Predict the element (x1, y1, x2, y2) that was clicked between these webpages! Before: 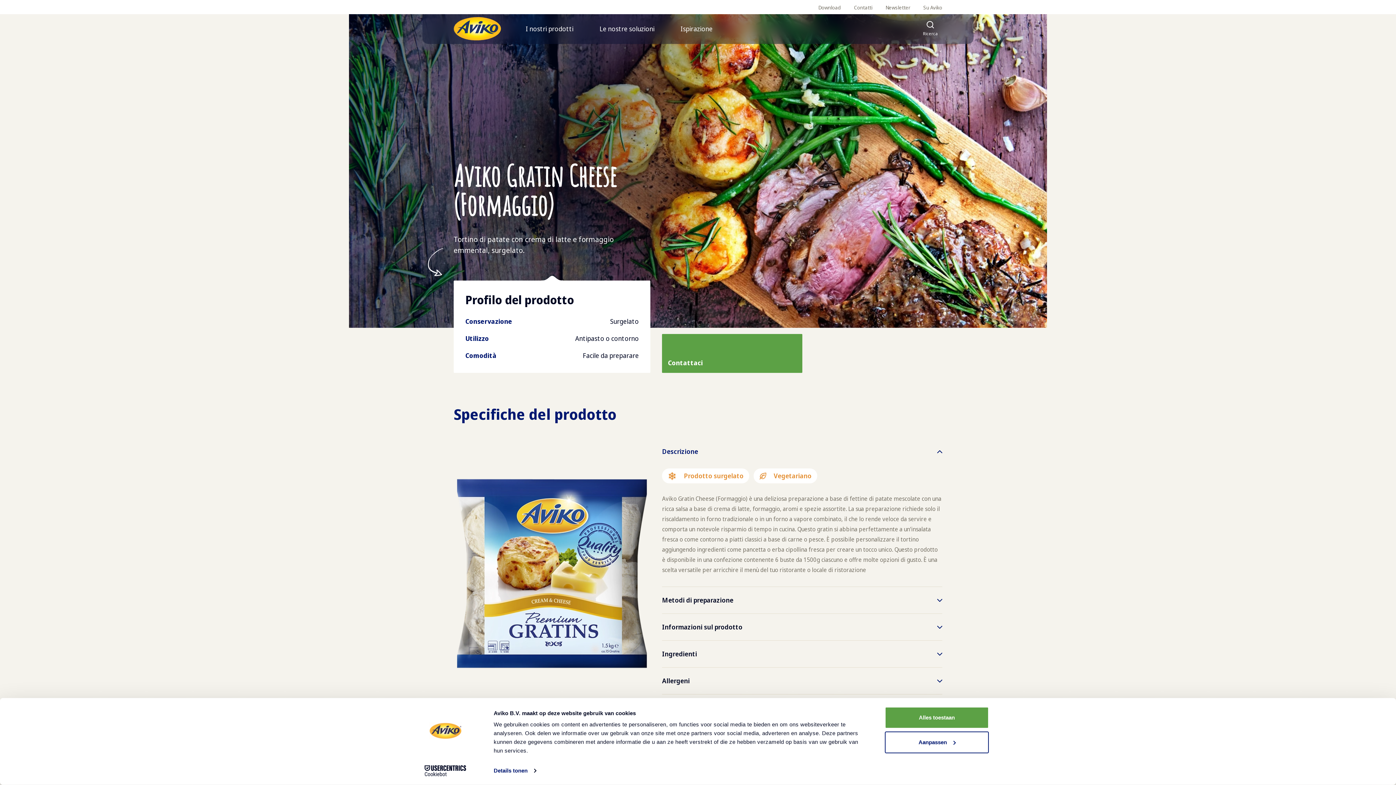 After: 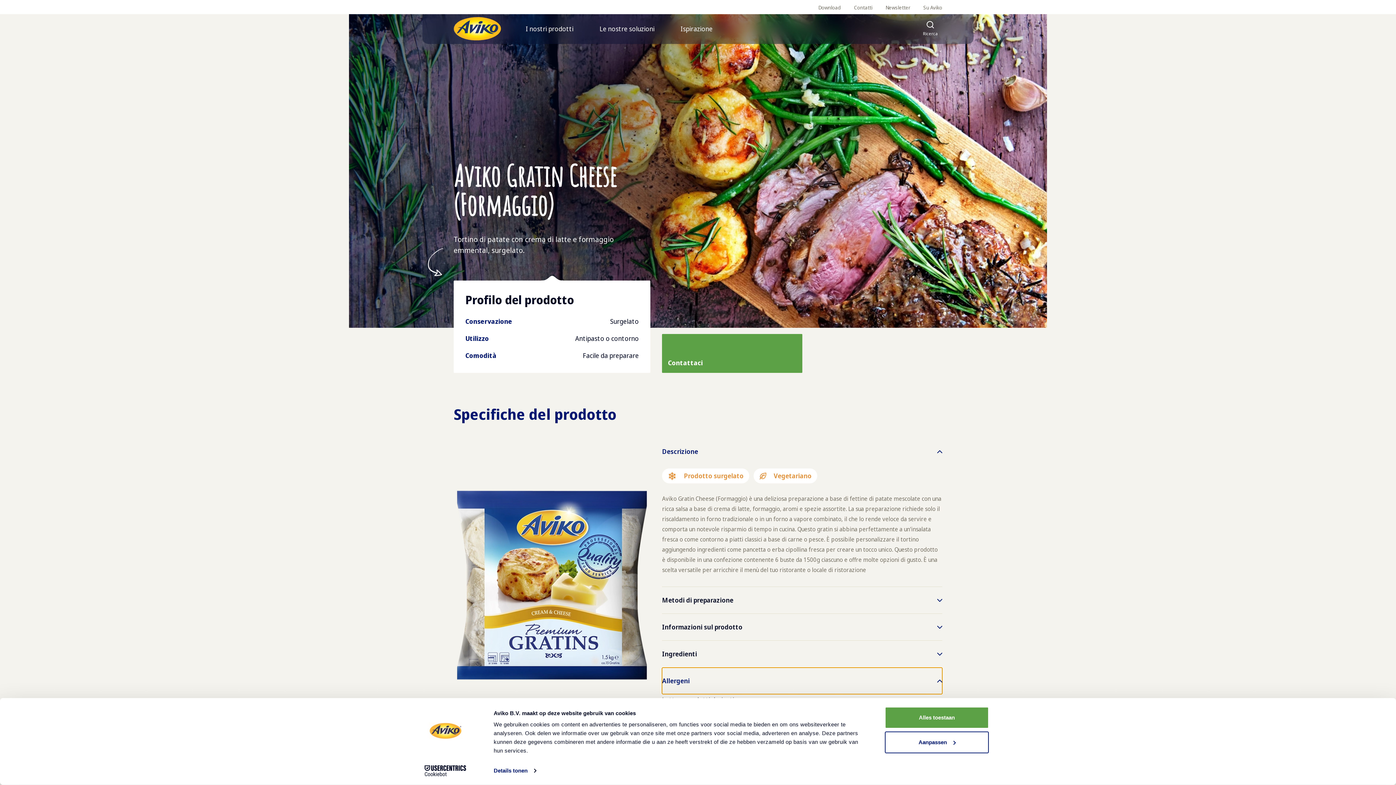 Action: label: Allergeni bbox: (662, 668, 942, 694)